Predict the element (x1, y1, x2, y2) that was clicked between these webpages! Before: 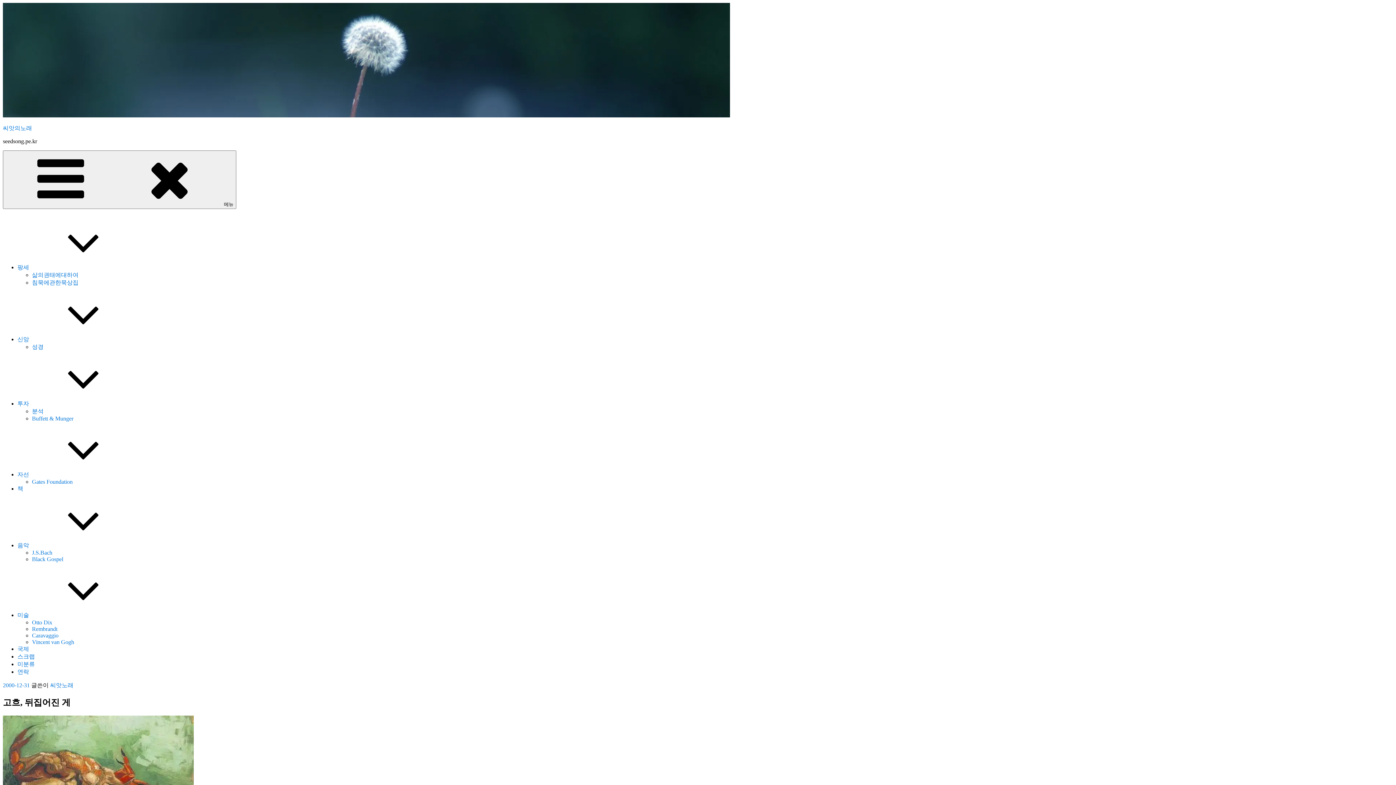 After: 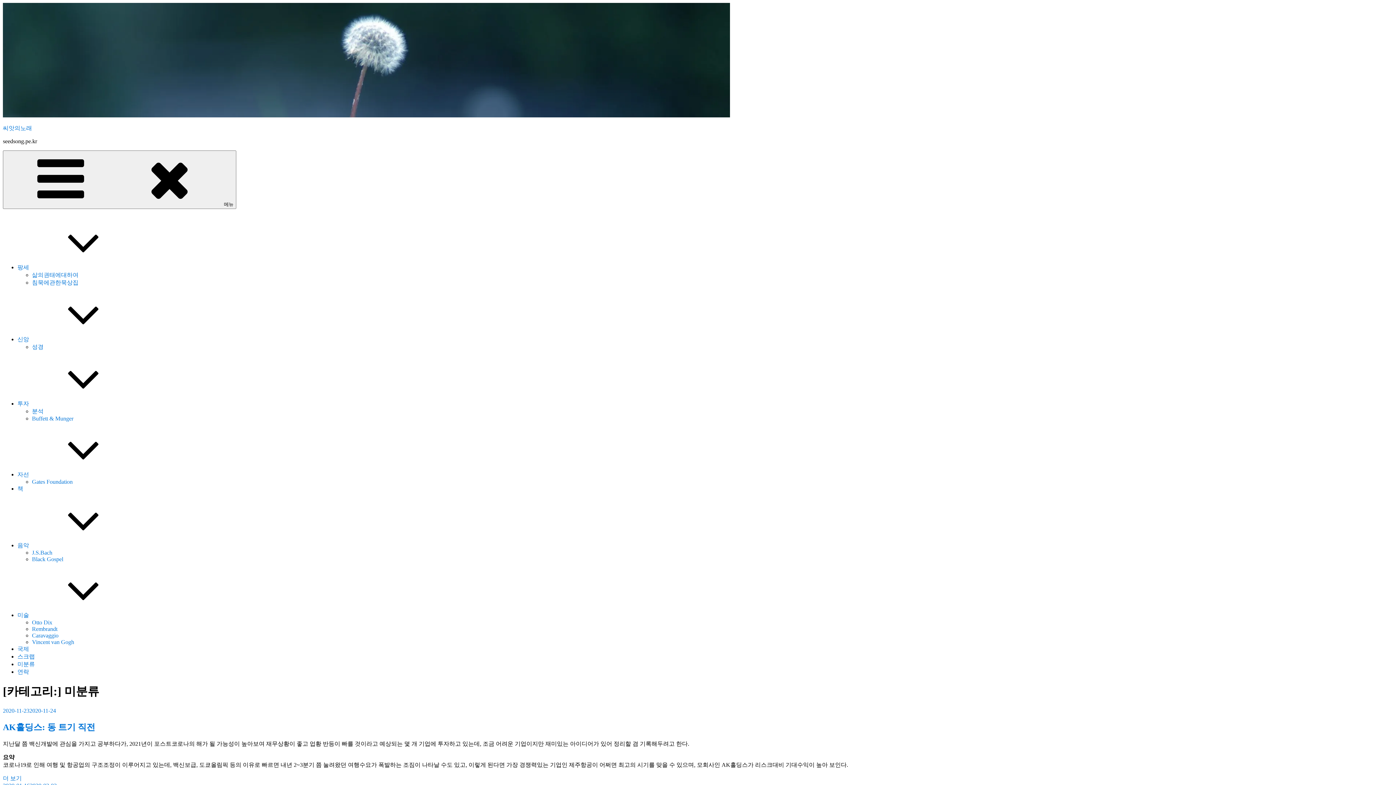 Action: bbox: (17, 661, 34, 667) label: 미분류